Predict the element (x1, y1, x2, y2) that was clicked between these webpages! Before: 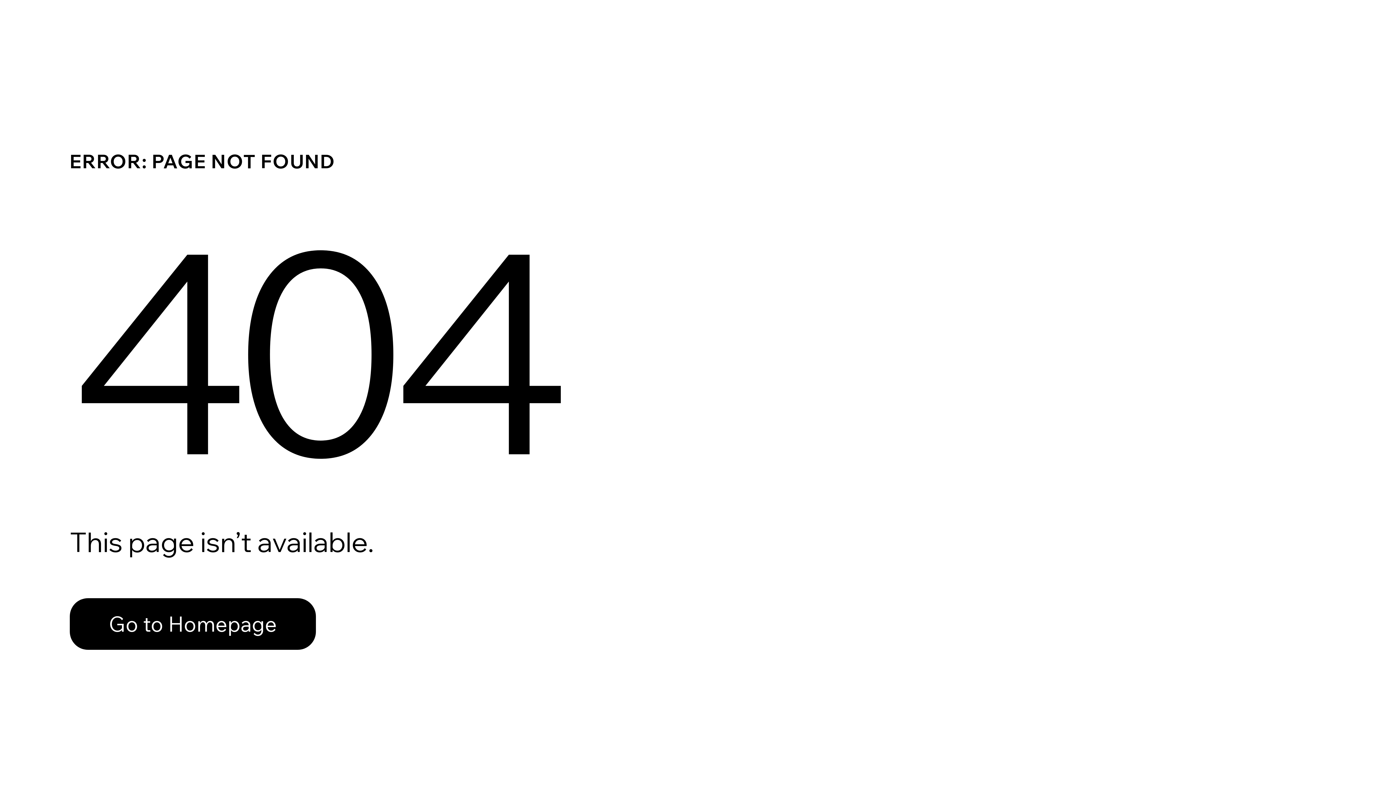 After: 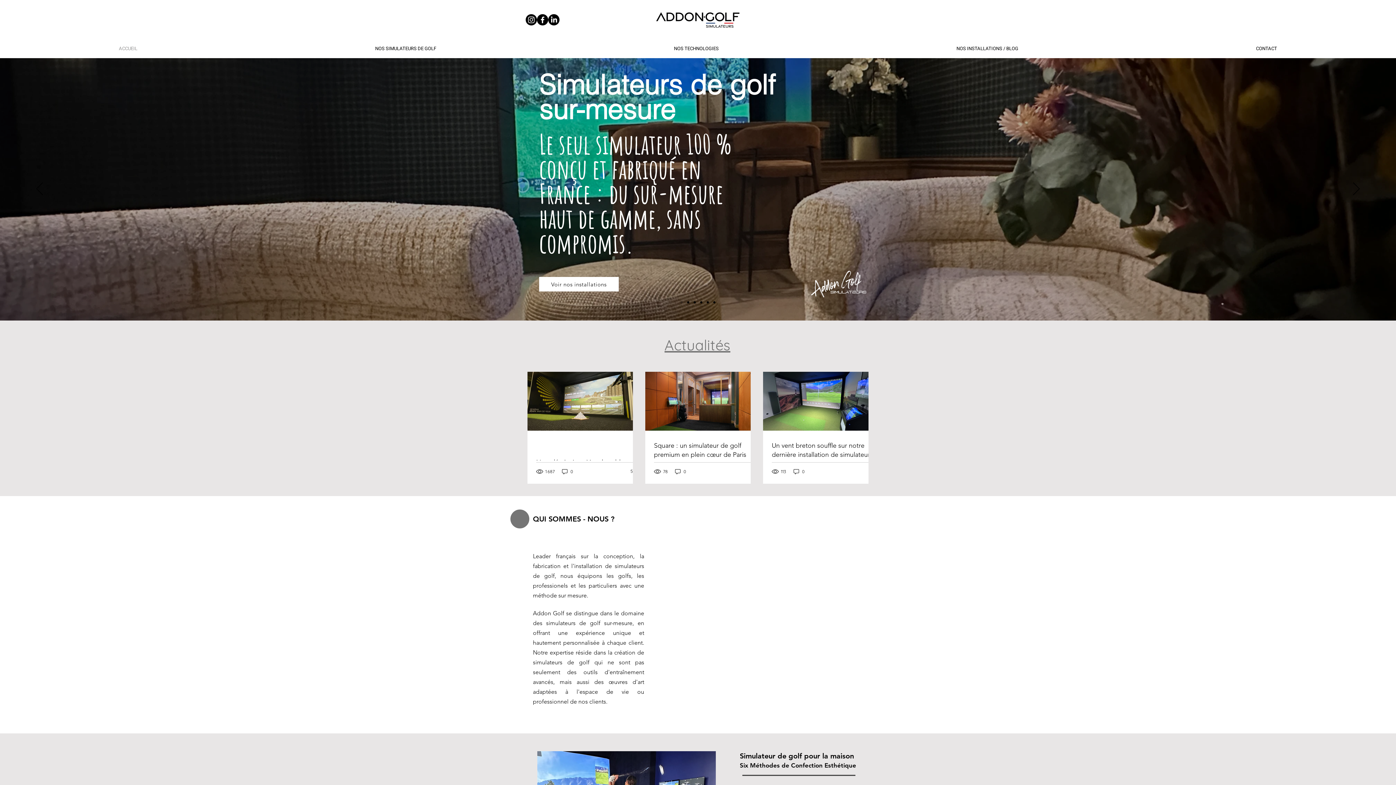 Action: label: Go to Homepage bbox: (69, 582, 768, 659)